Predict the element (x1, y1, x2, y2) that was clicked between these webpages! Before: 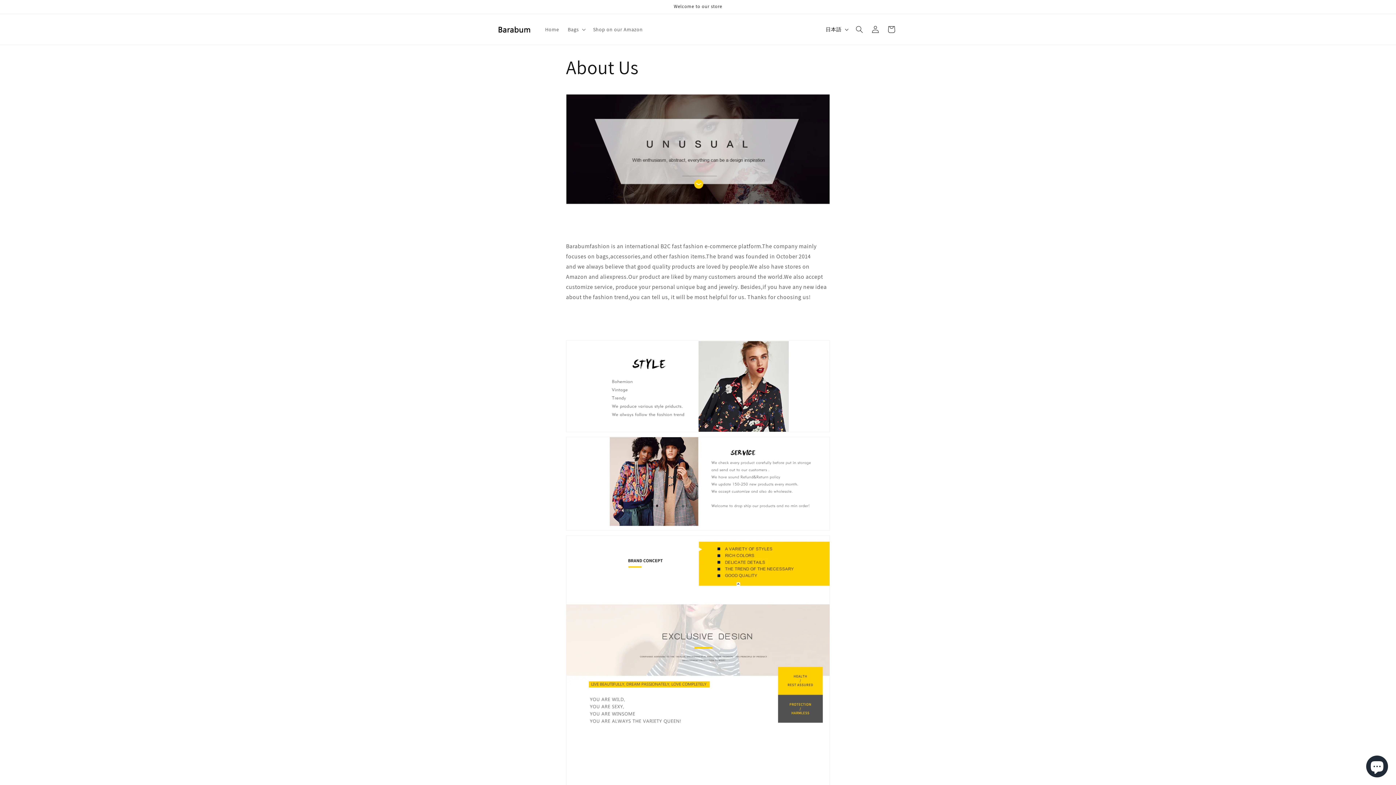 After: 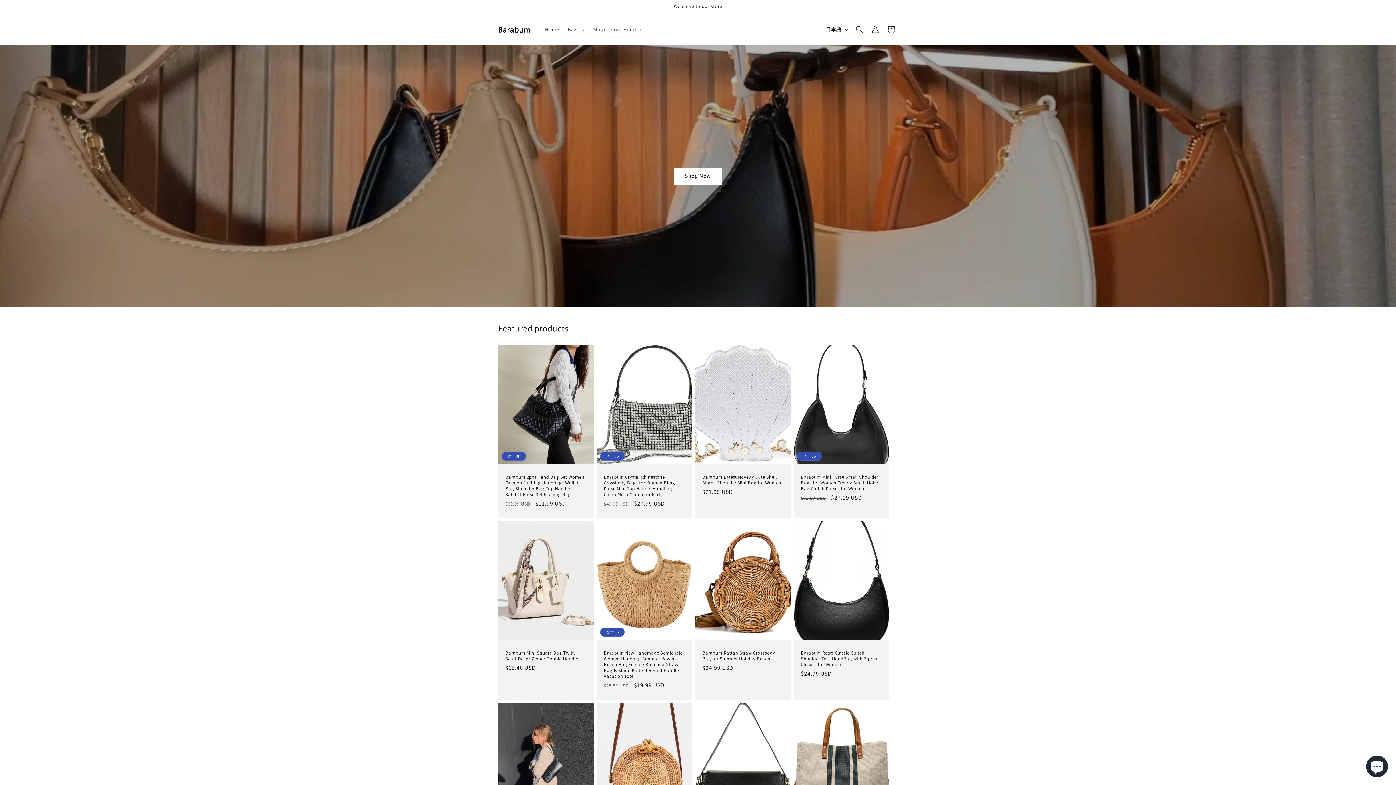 Action: bbox: (540, 21, 563, 37) label: Home